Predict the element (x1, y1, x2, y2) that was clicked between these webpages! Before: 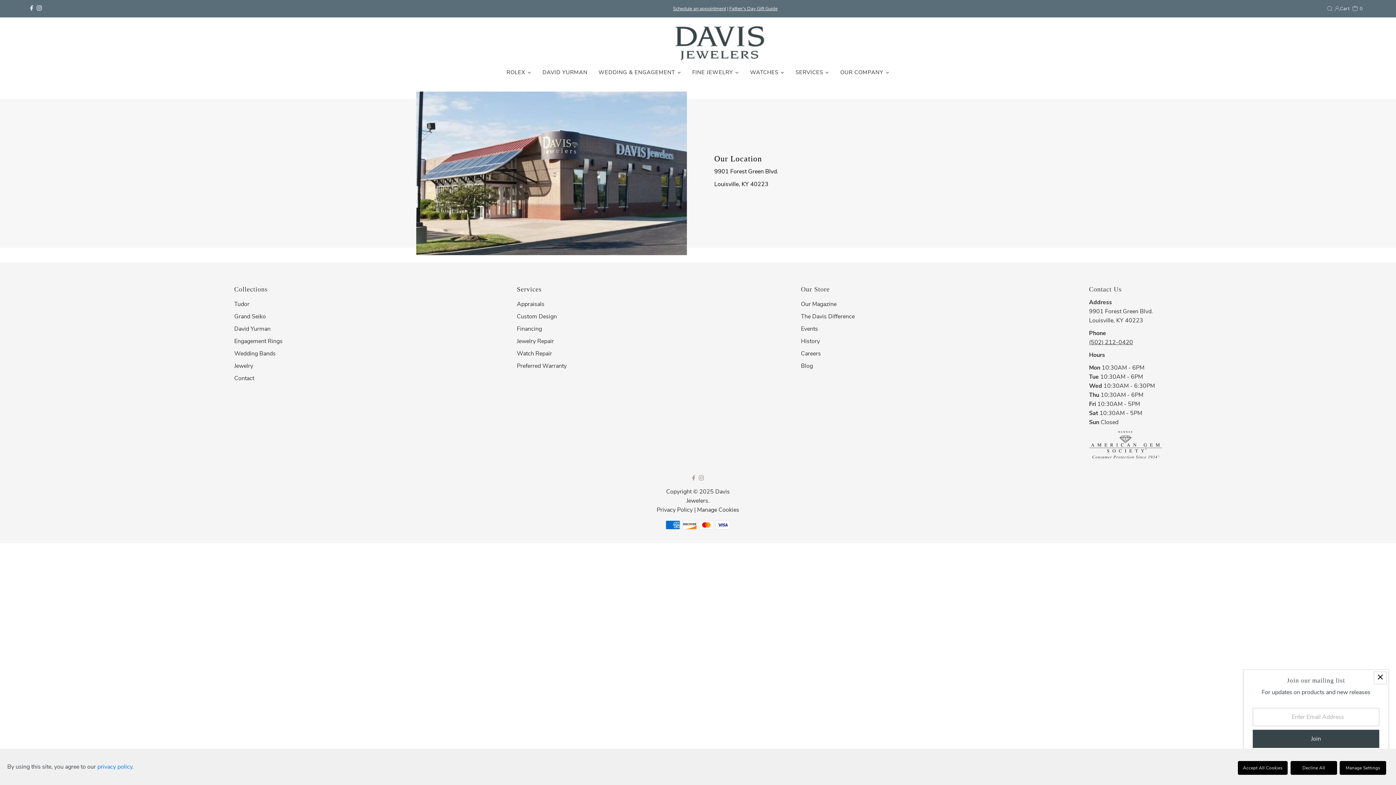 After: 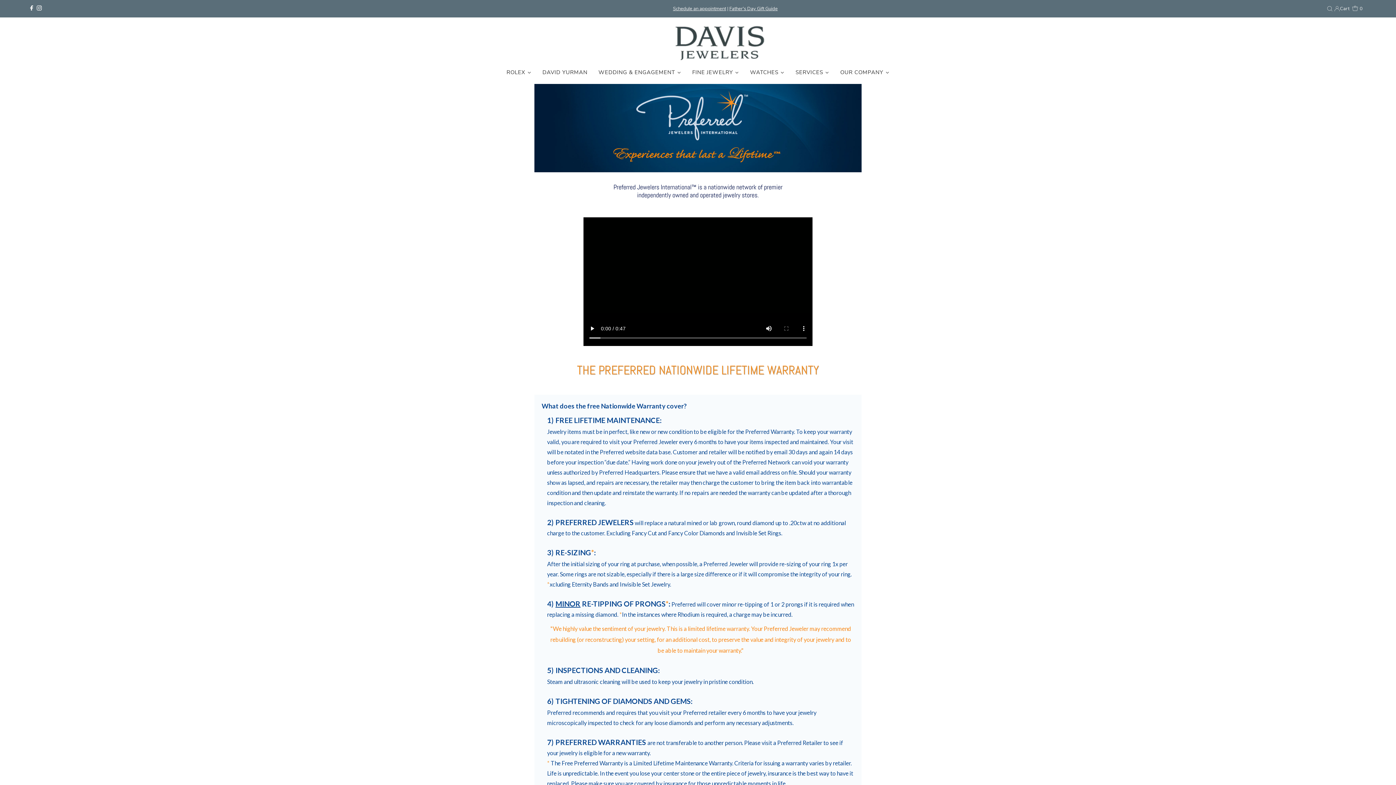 Action: bbox: (517, 362, 566, 370) label: Preferred Warranty